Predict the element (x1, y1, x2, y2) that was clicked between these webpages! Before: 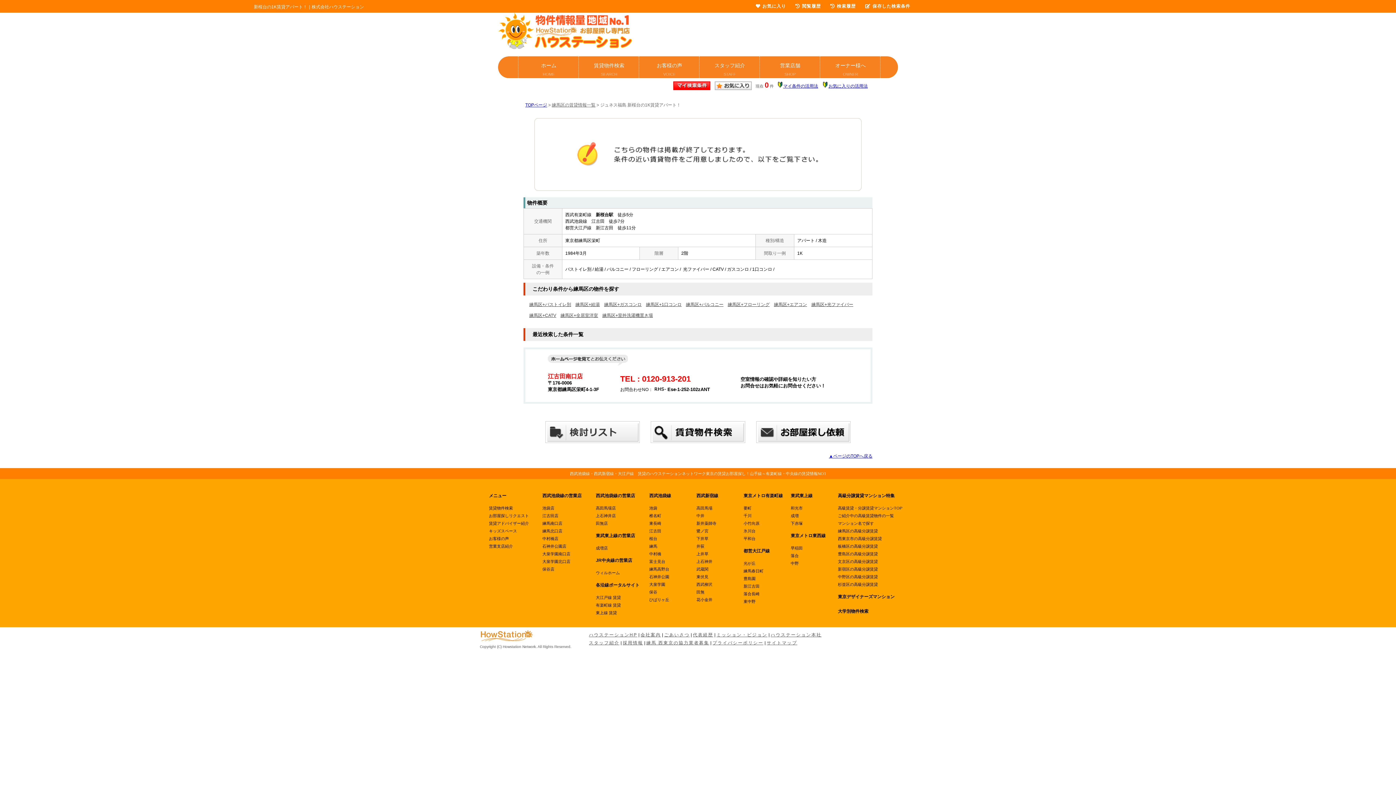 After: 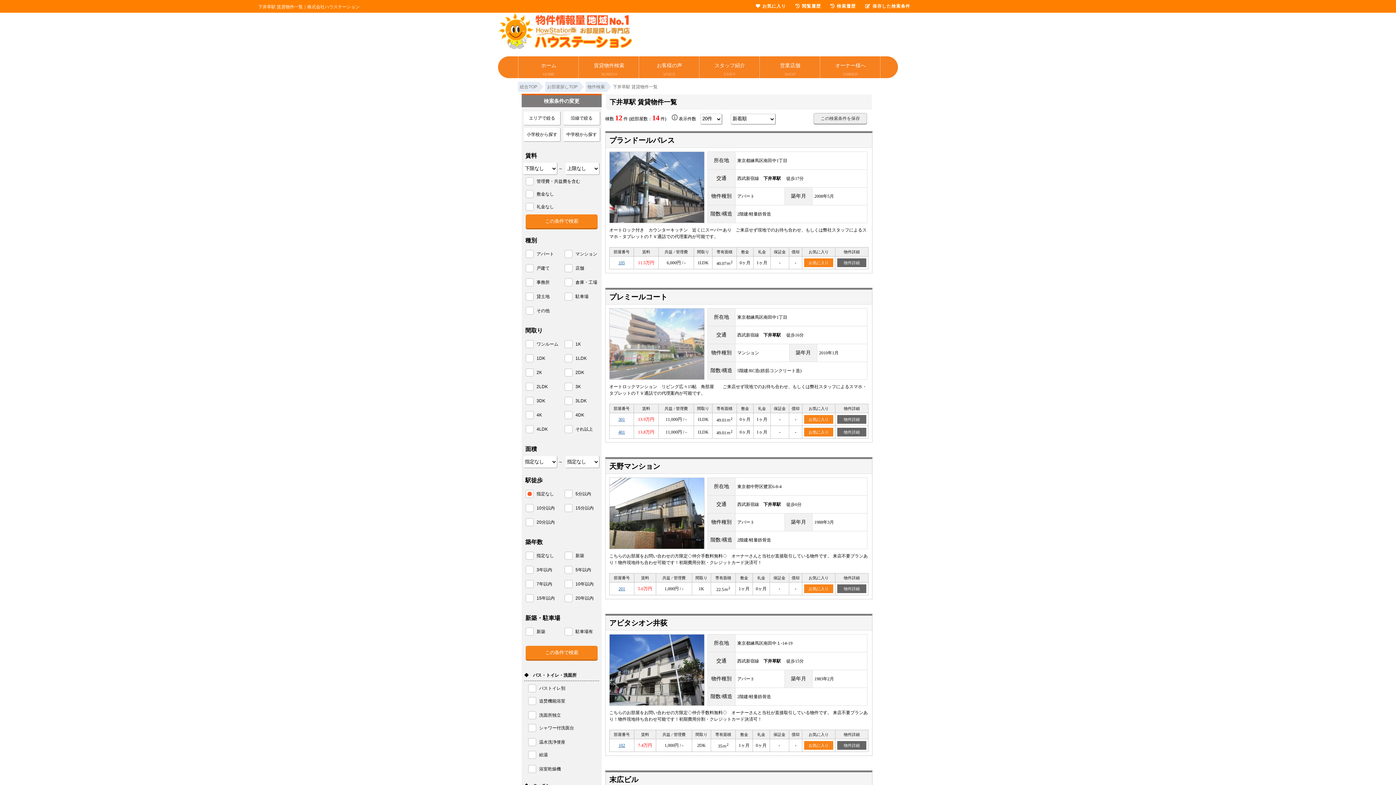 Action: bbox: (696, 536, 708, 541) label: 下井草